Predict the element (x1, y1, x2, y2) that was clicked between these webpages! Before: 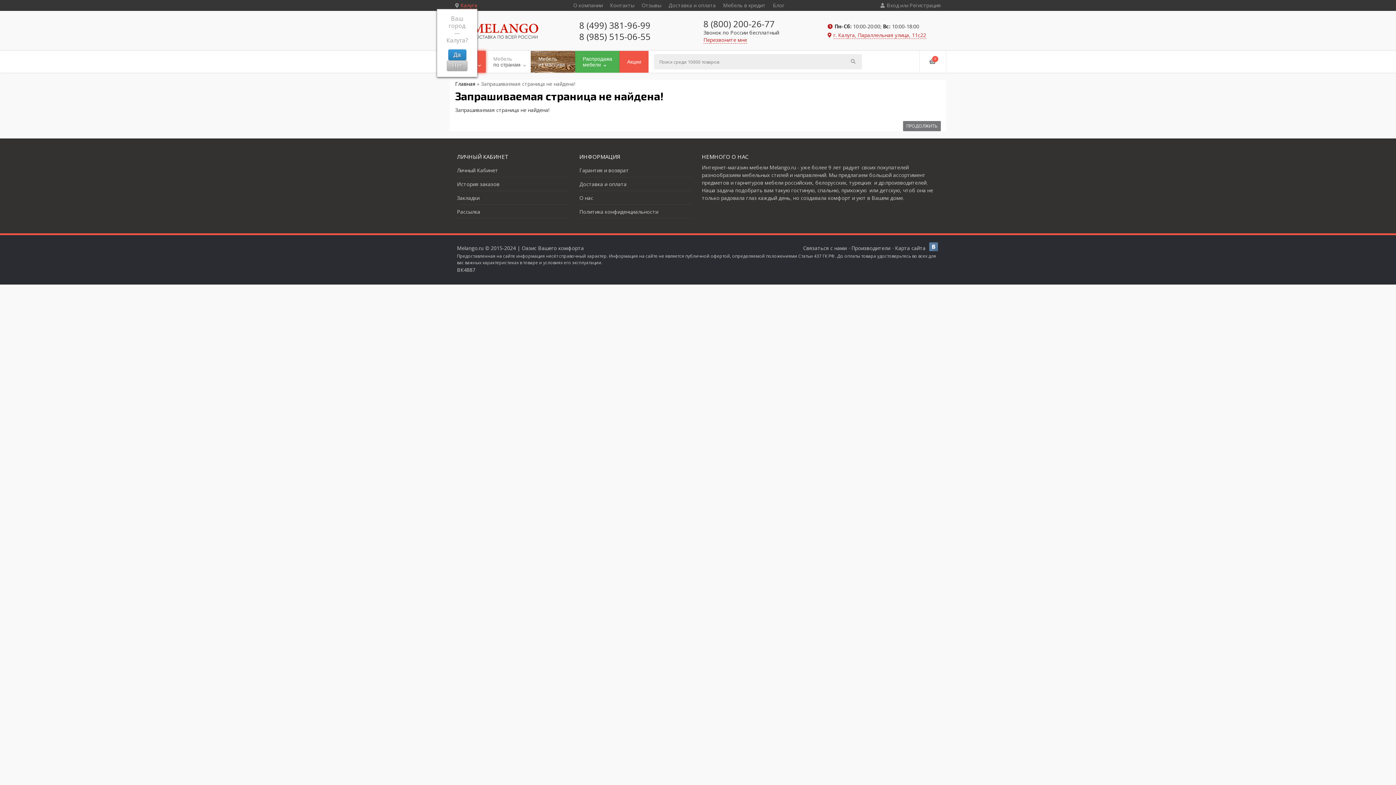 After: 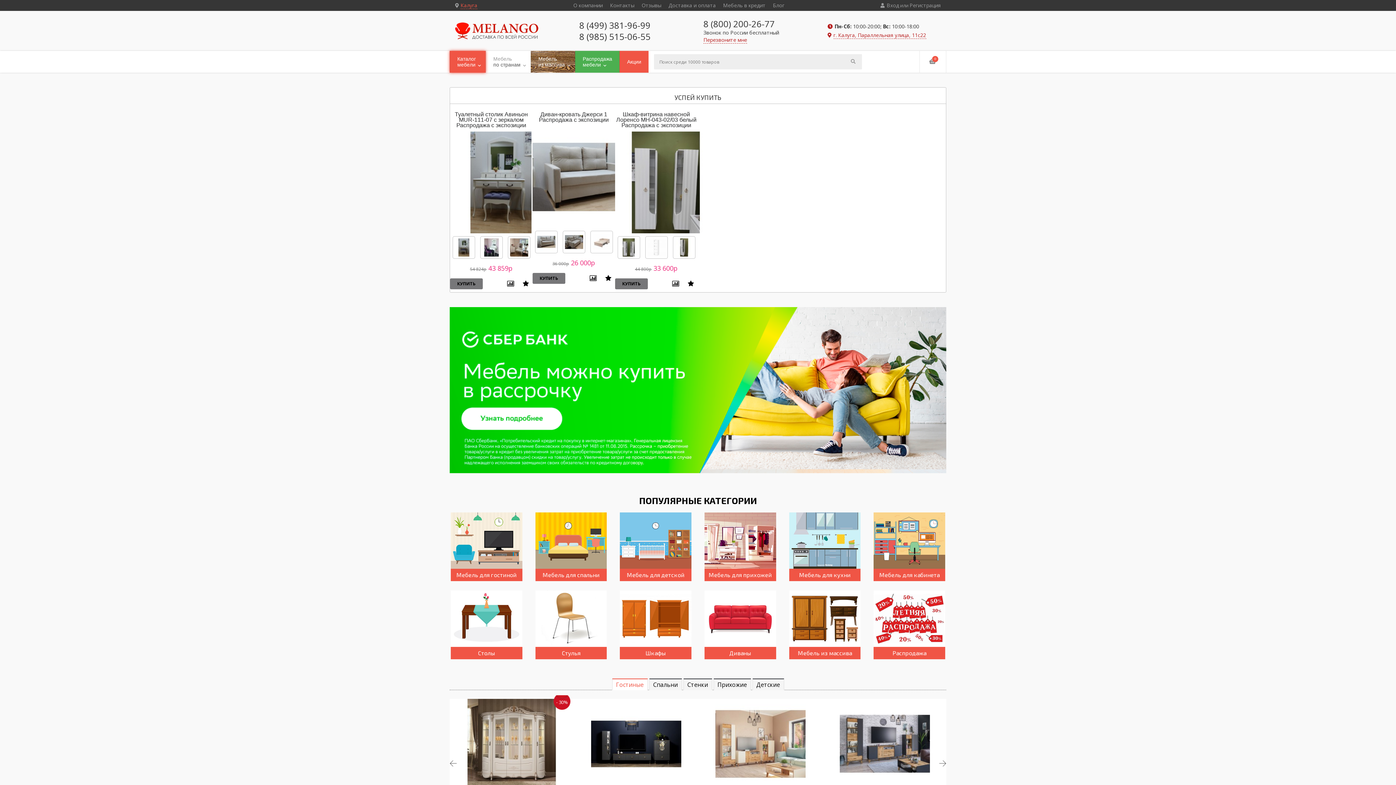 Action: bbox: (455, 80, 475, 87) label: Главная